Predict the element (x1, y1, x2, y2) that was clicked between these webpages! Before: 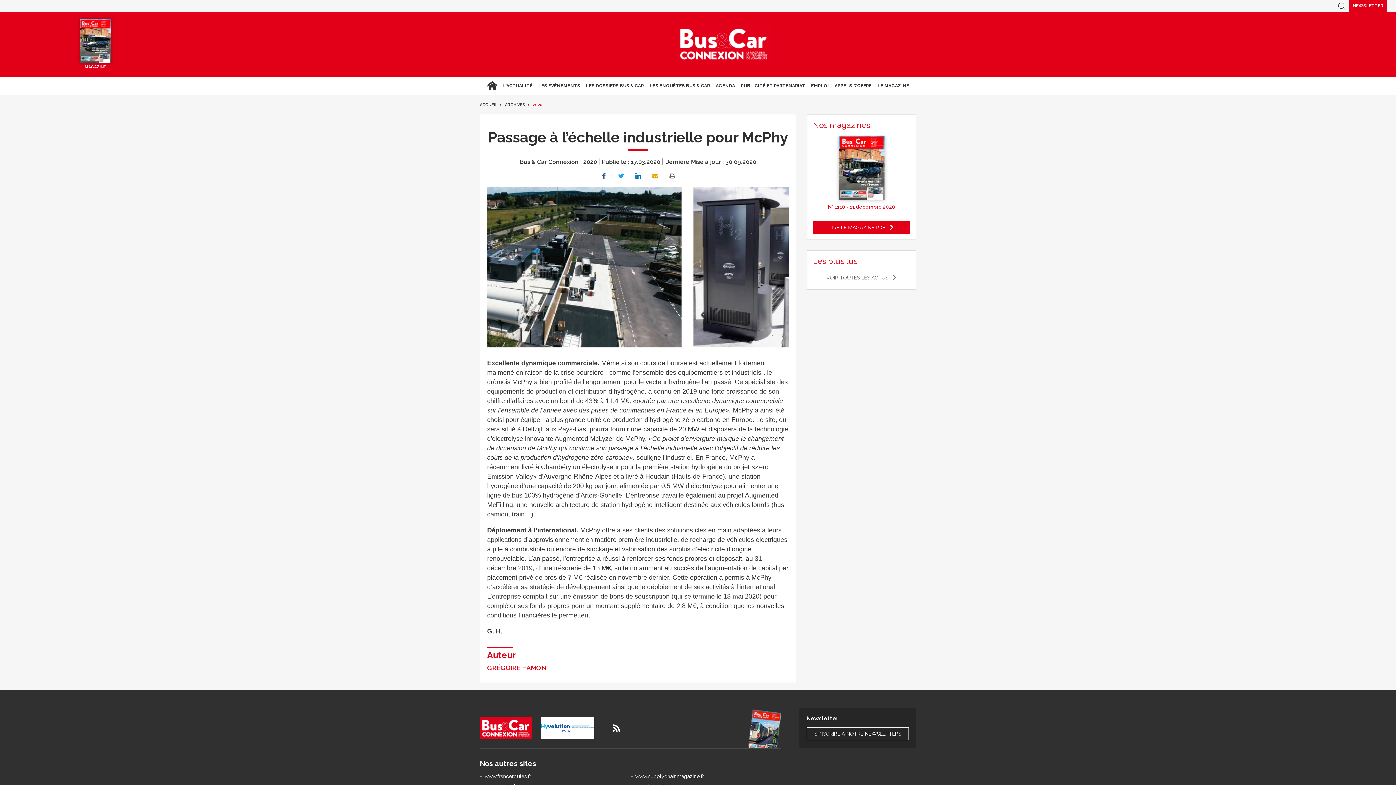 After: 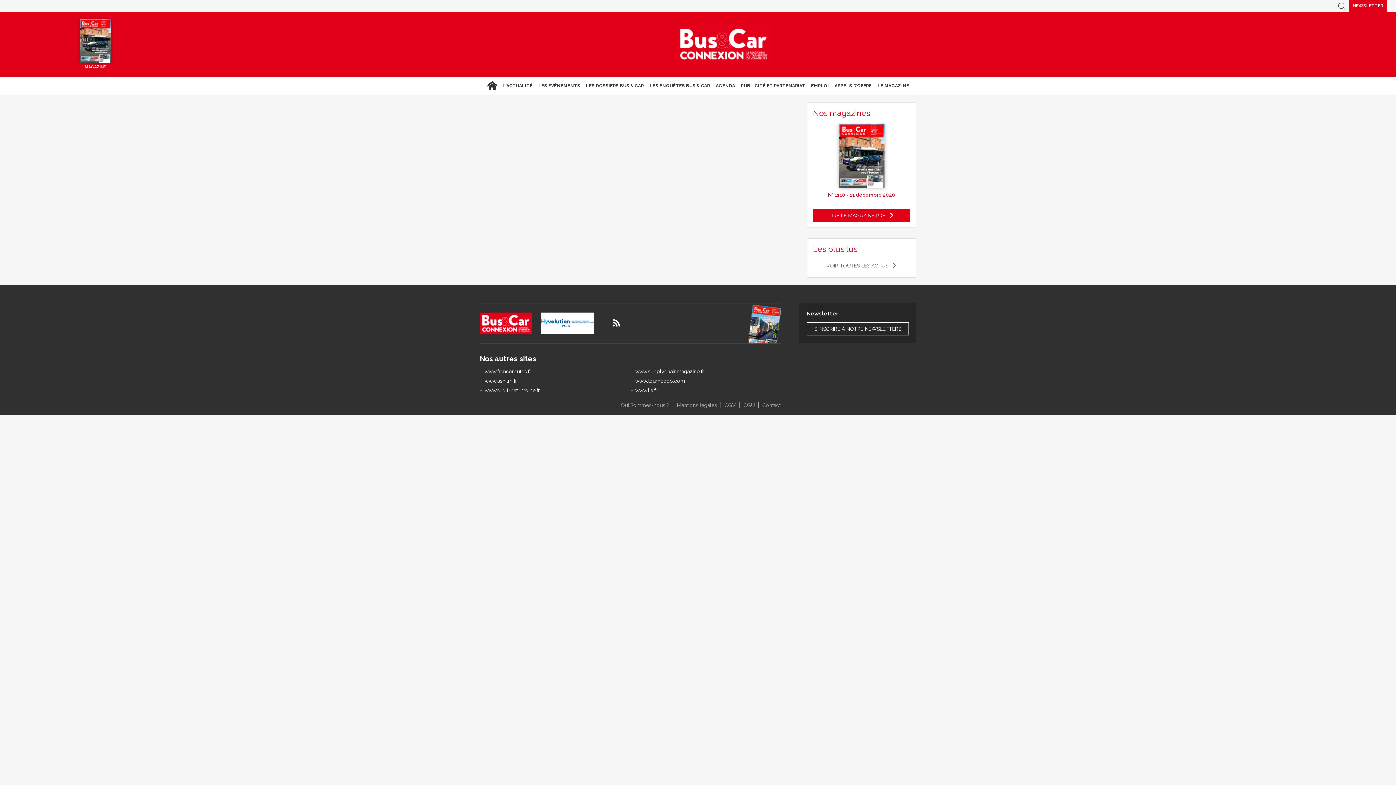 Action: label: ARCHIVES bbox: (505, 102, 525, 107)